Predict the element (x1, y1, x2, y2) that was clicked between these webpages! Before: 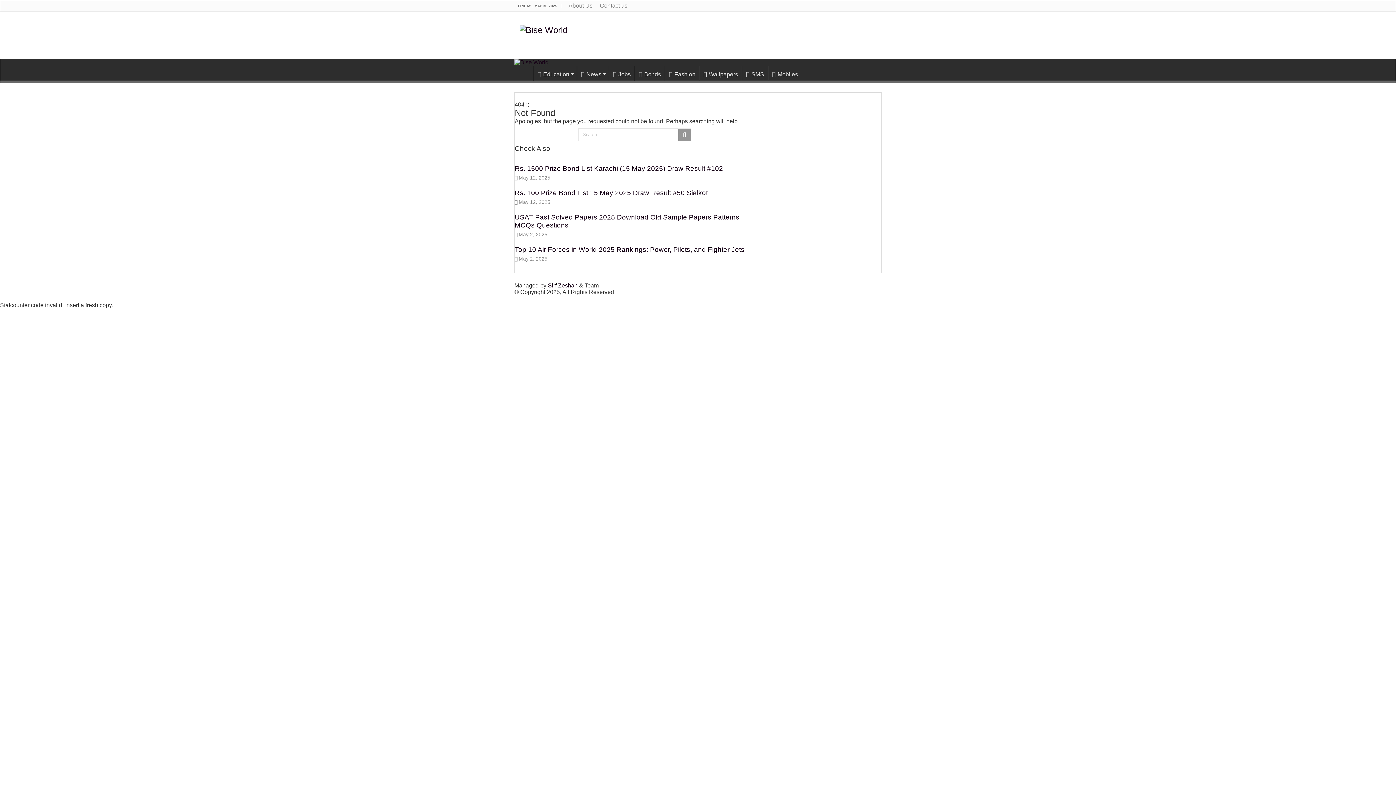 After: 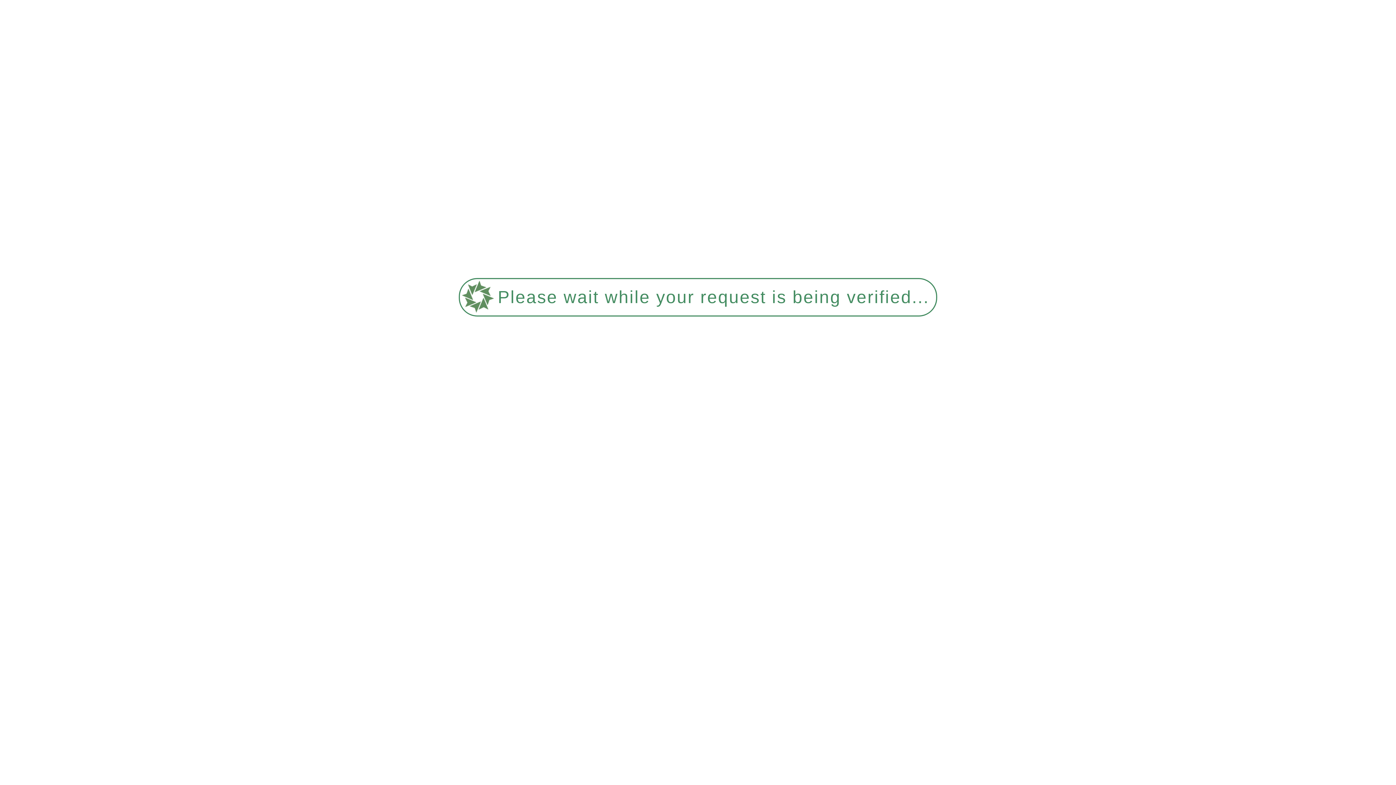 Action: label: Wallpapers bbox: (699, 65, 741, 81)